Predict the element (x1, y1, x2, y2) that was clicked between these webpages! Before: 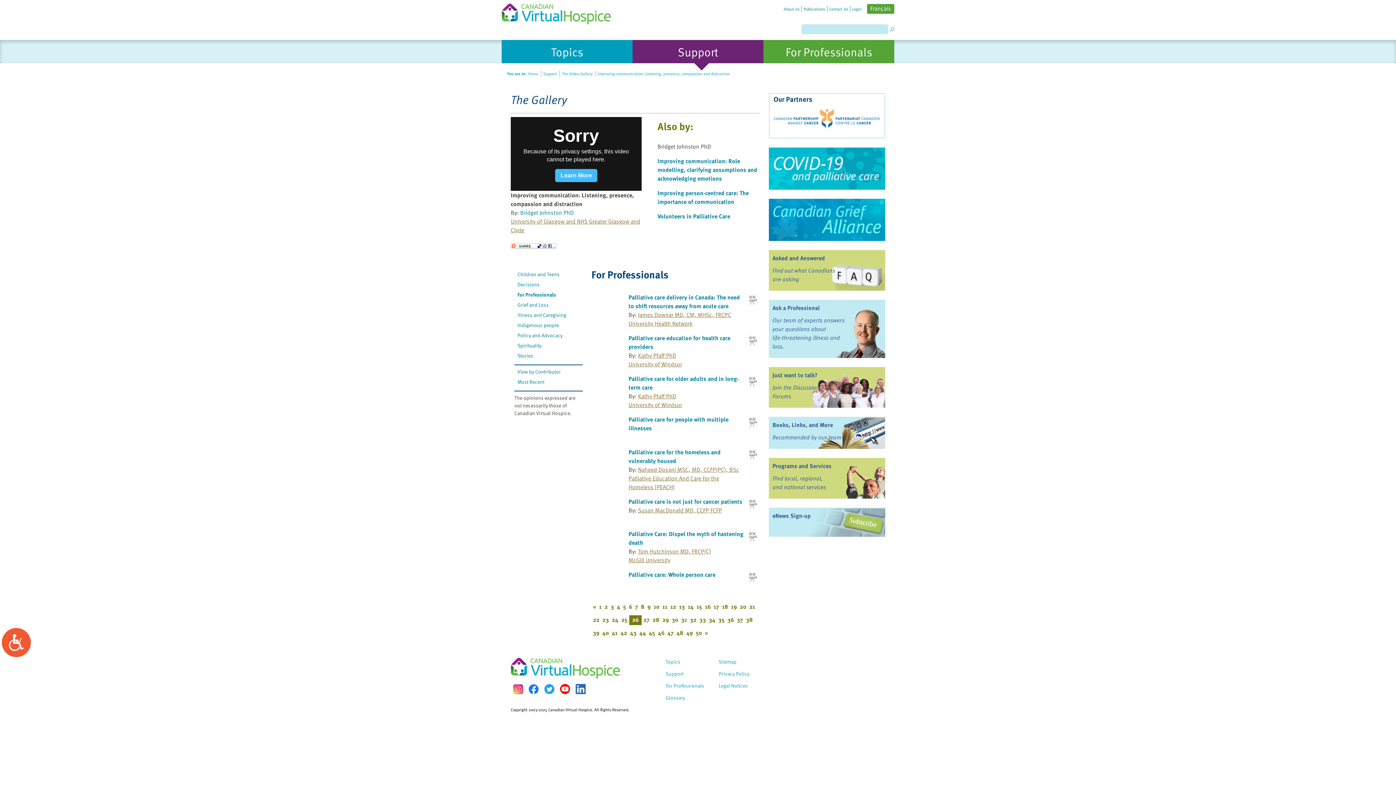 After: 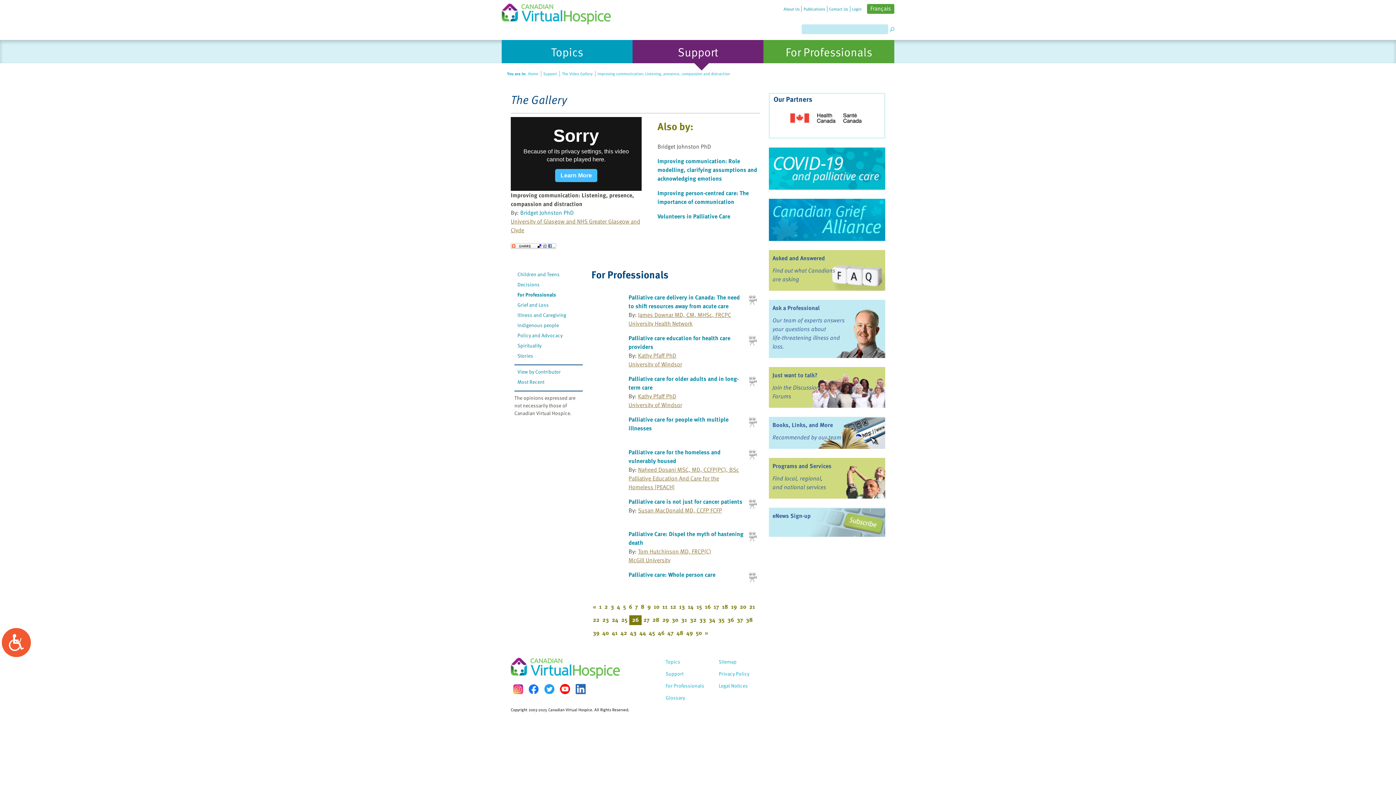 Action: bbox: (513, 684, 523, 694)